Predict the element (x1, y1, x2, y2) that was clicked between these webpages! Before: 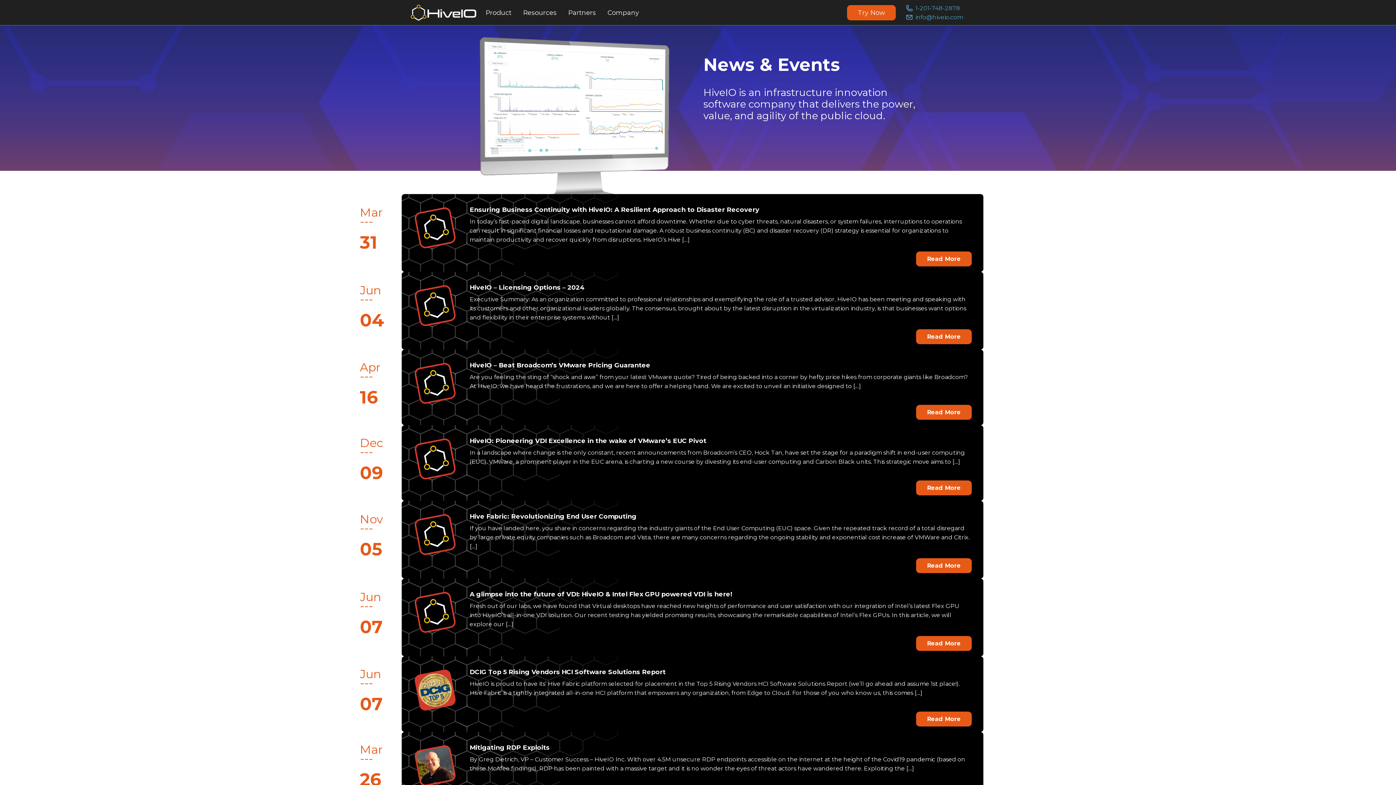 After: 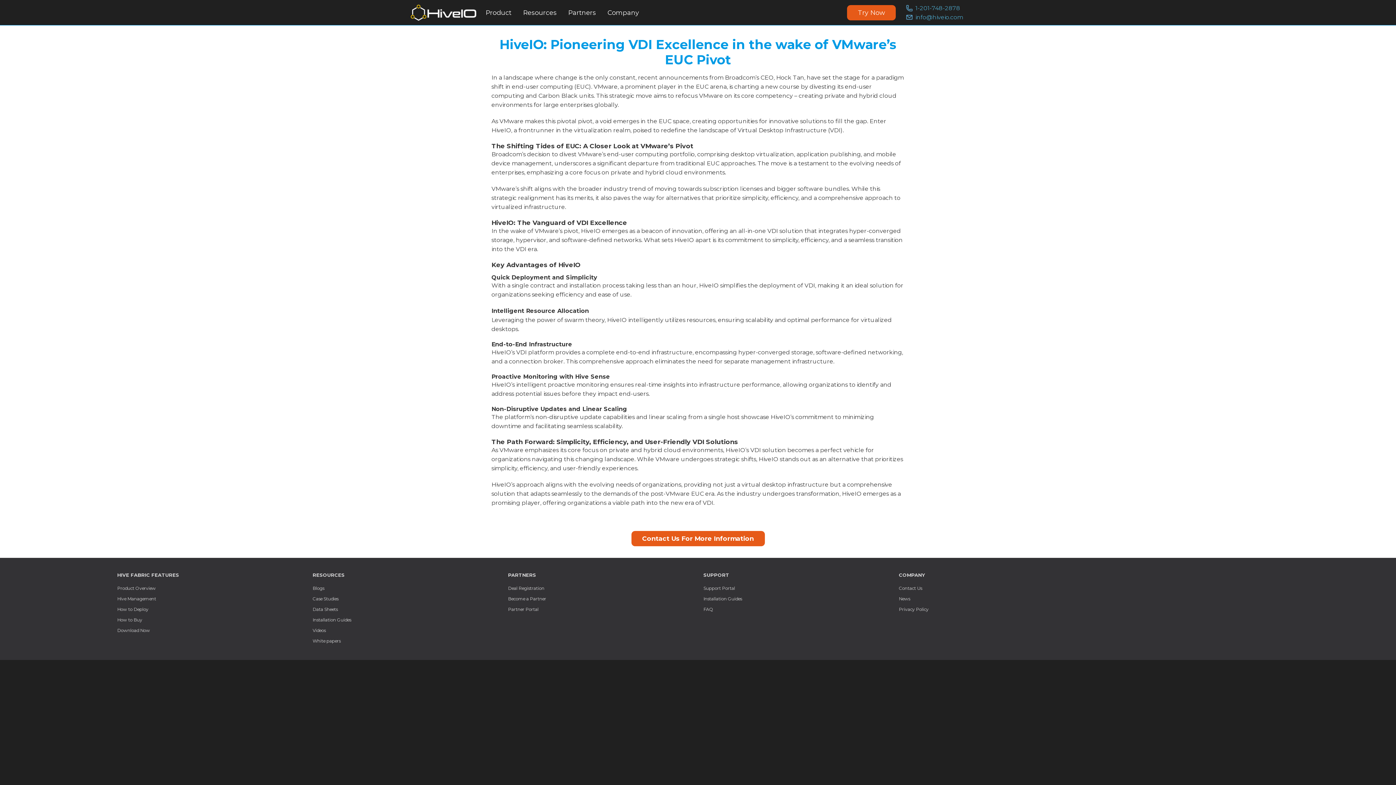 Action: label: Read More bbox: (916, 480, 972, 495)